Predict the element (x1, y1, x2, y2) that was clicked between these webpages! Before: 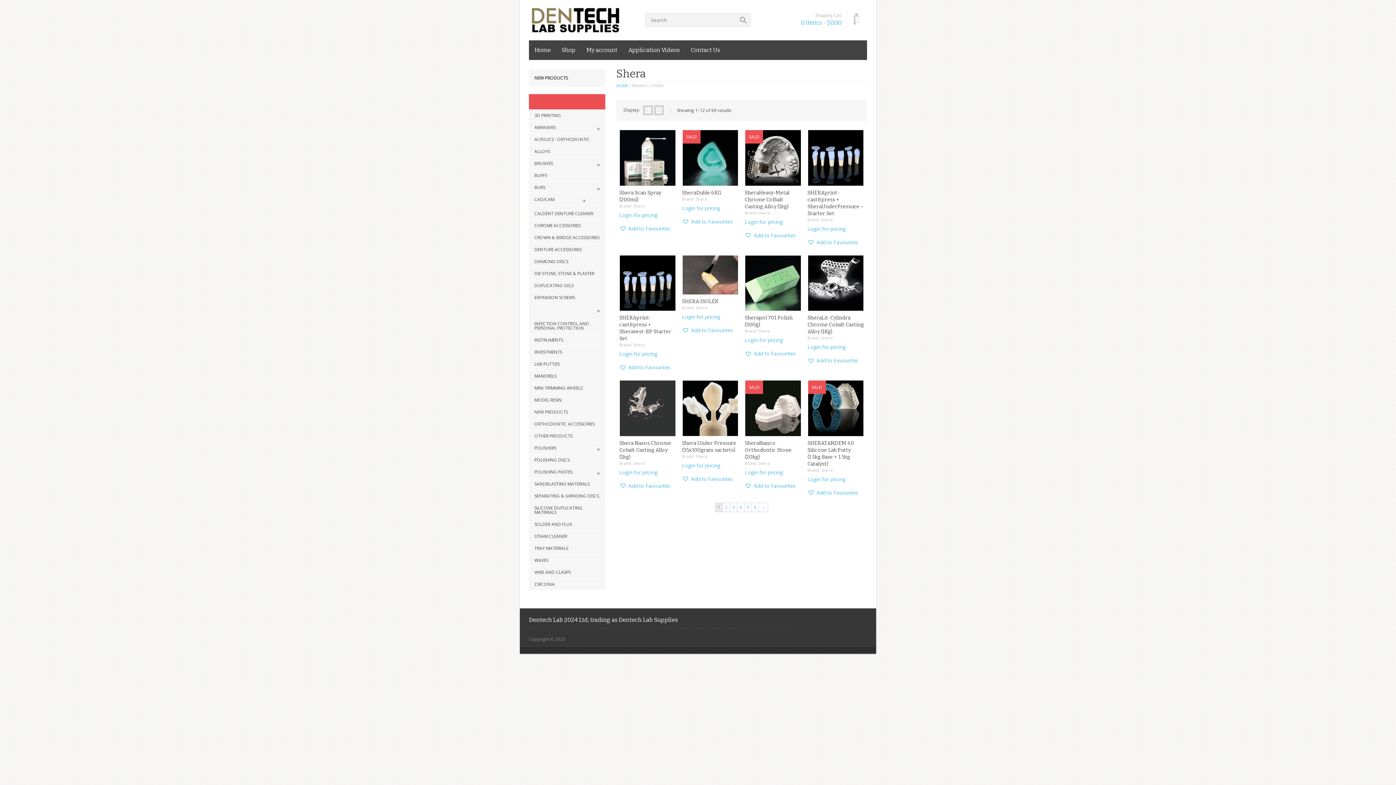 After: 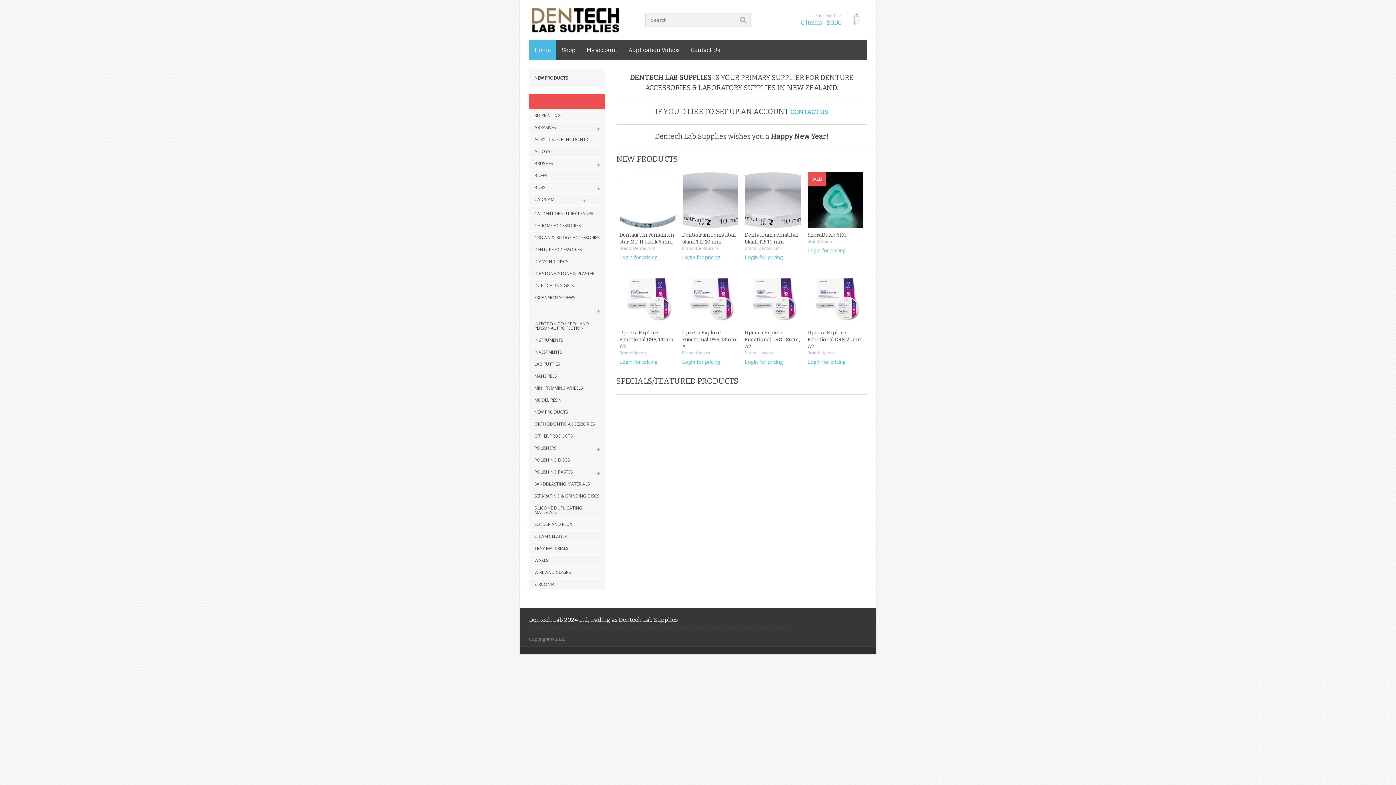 Action: bbox: (529, 40, 556, 60) label: Home